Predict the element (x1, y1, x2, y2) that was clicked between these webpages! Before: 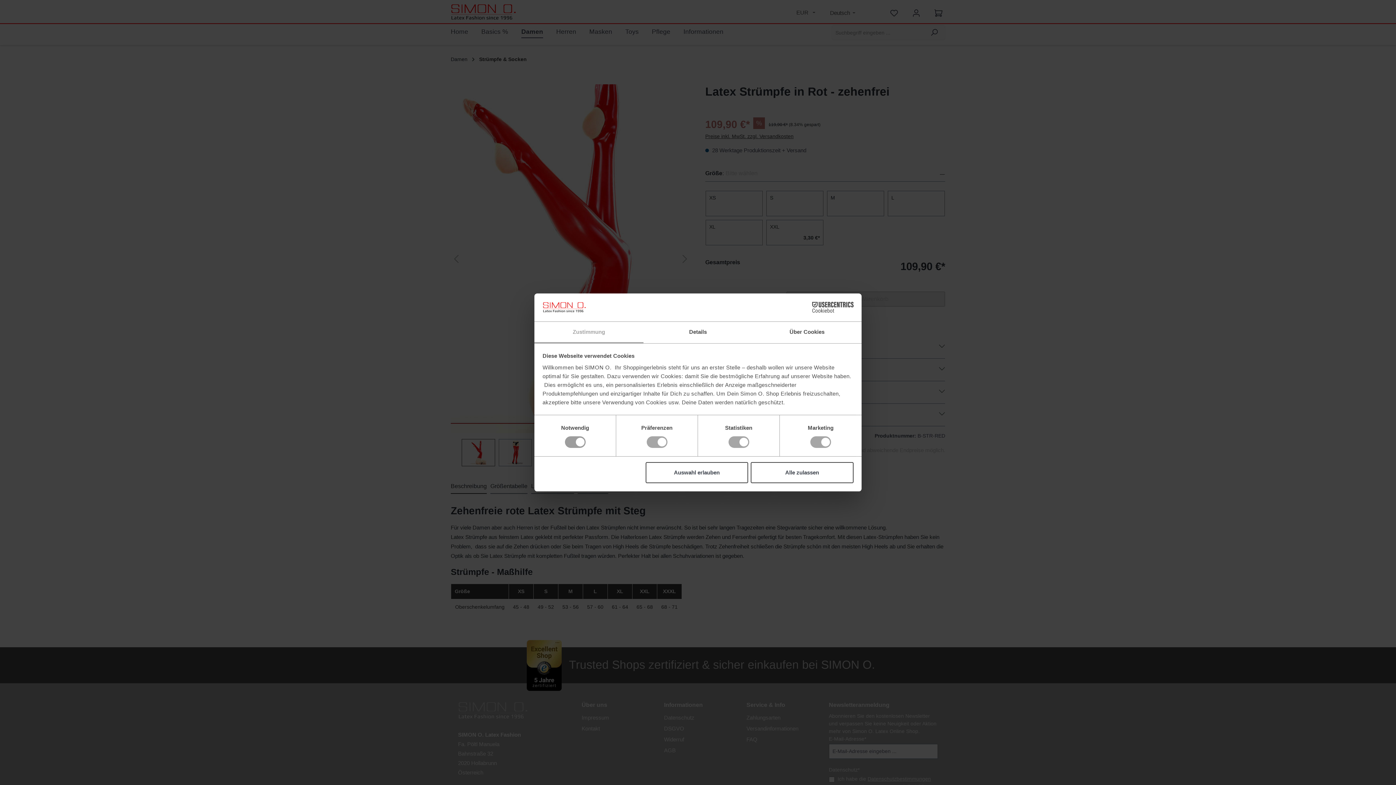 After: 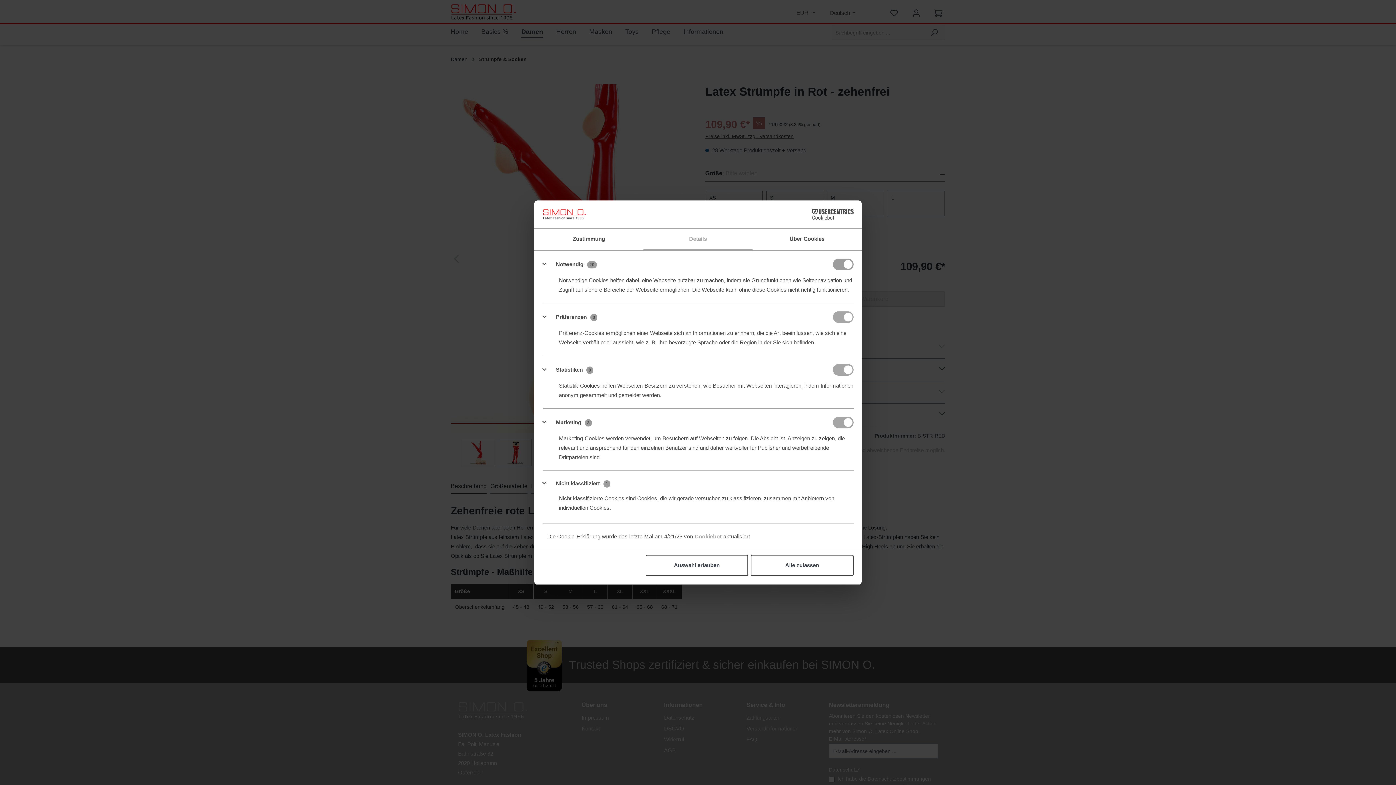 Action: label: Details bbox: (643, 321, 752, 343)